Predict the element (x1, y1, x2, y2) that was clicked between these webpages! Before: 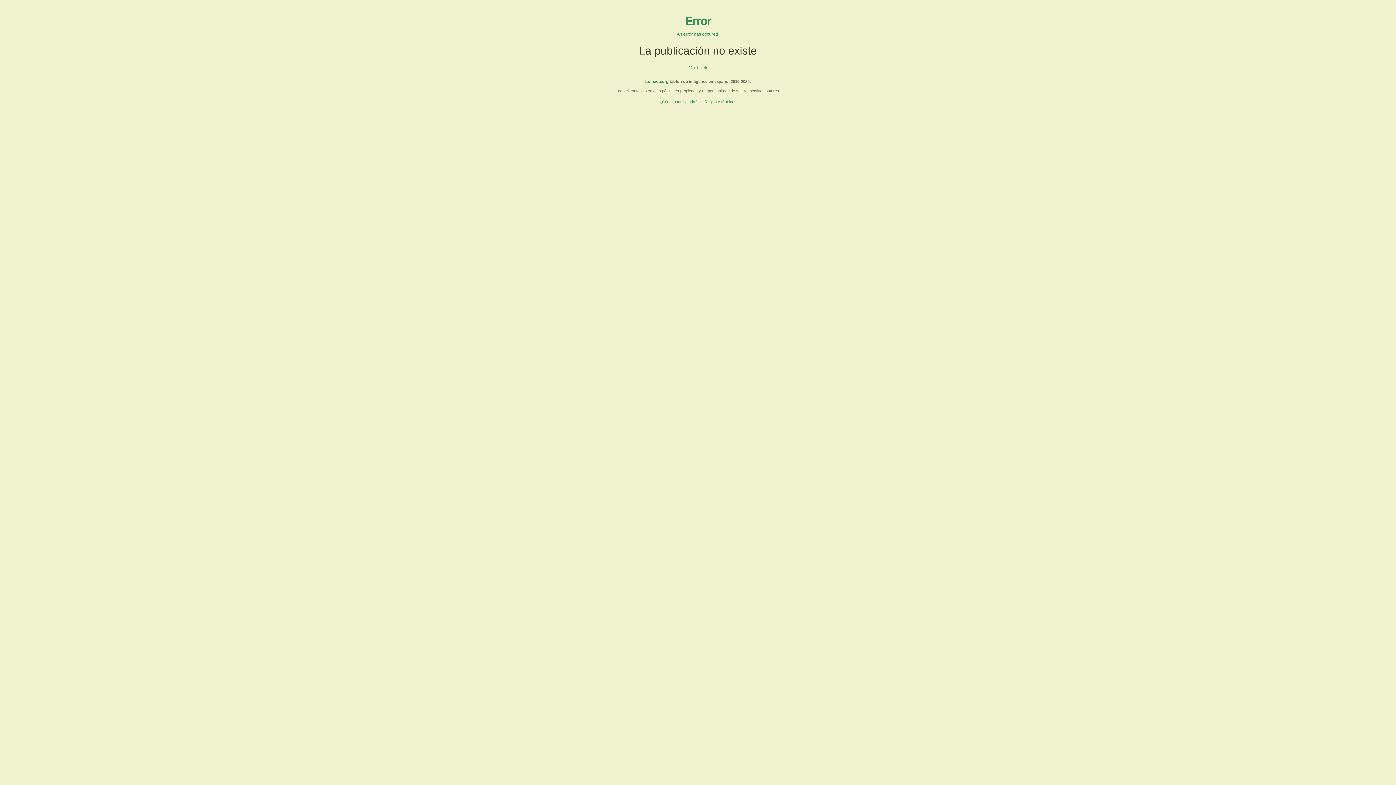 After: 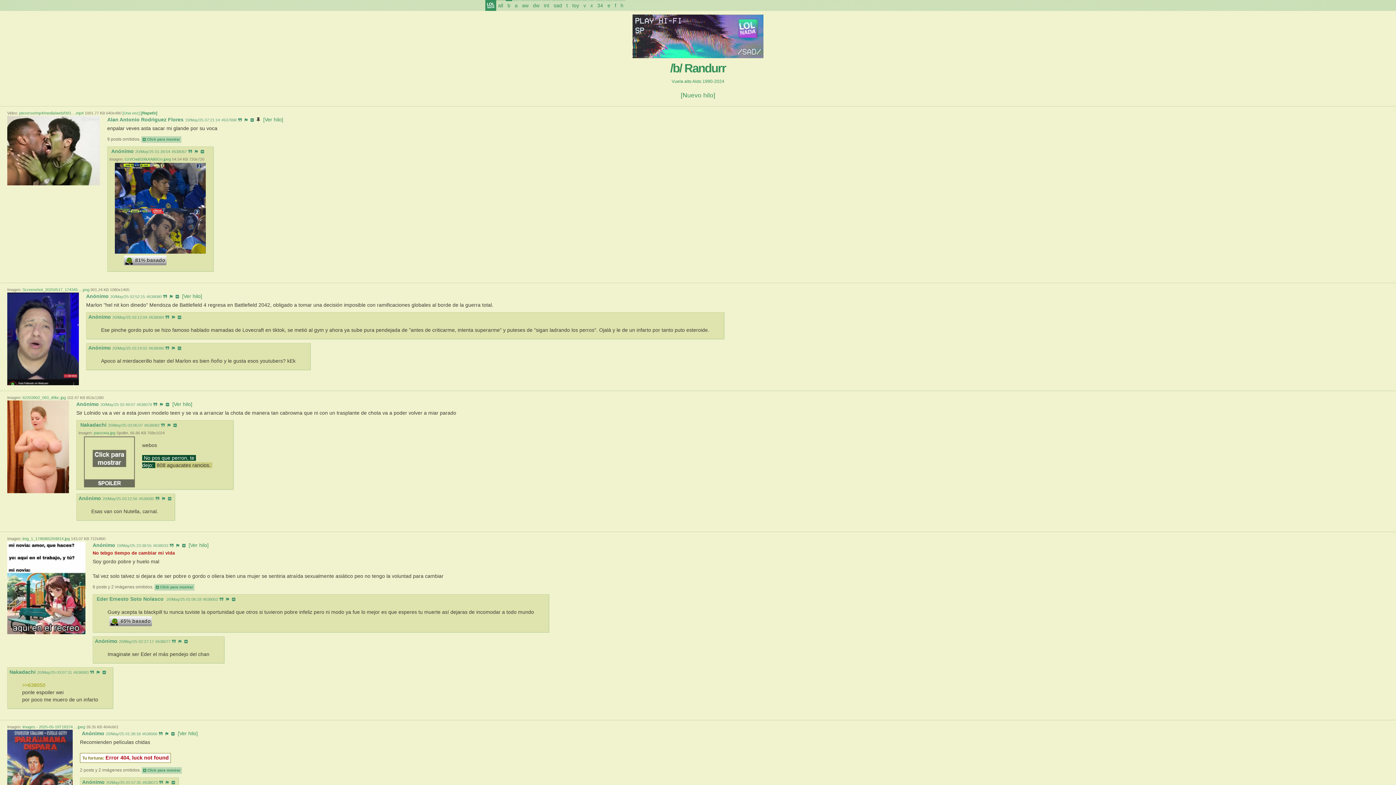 Action: label: Go back bbox: (688, 64, 707, 70)